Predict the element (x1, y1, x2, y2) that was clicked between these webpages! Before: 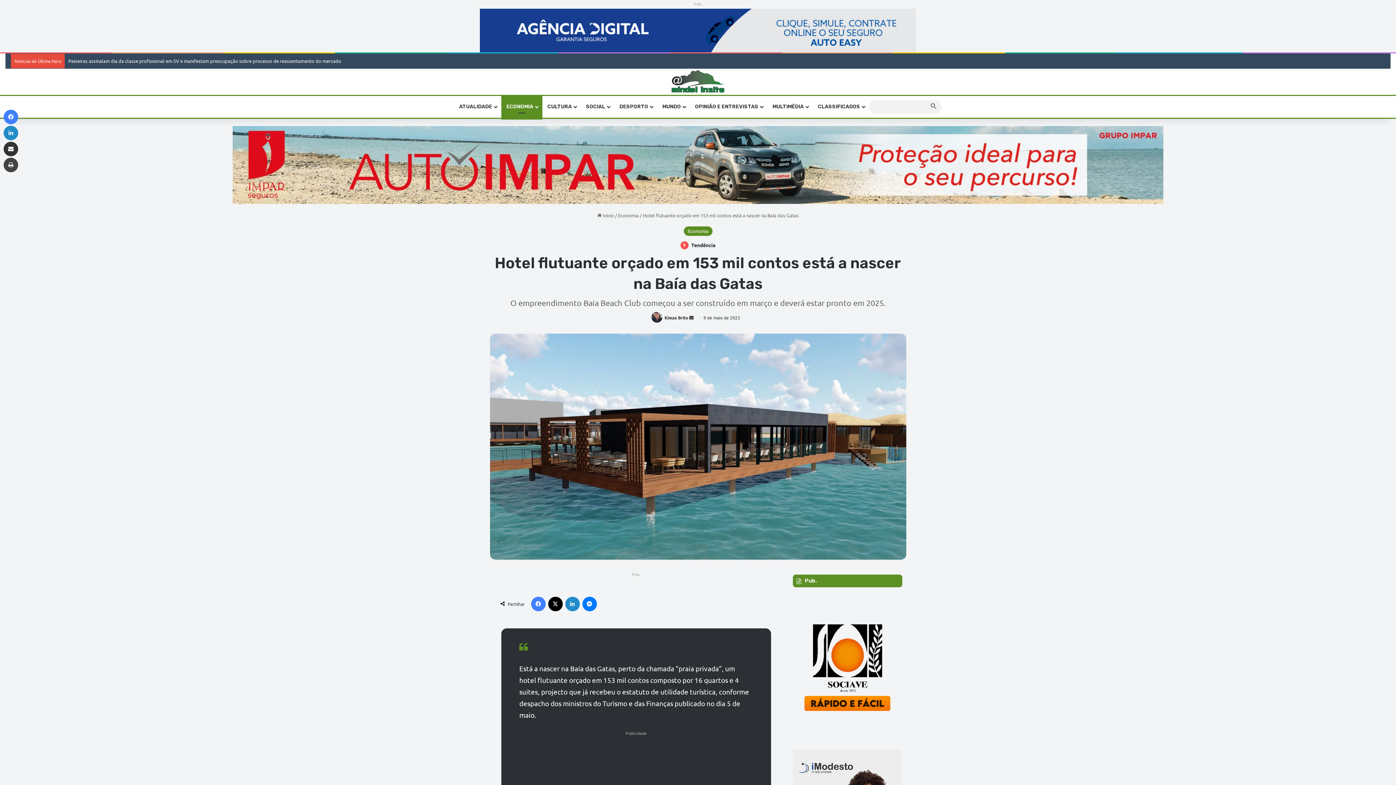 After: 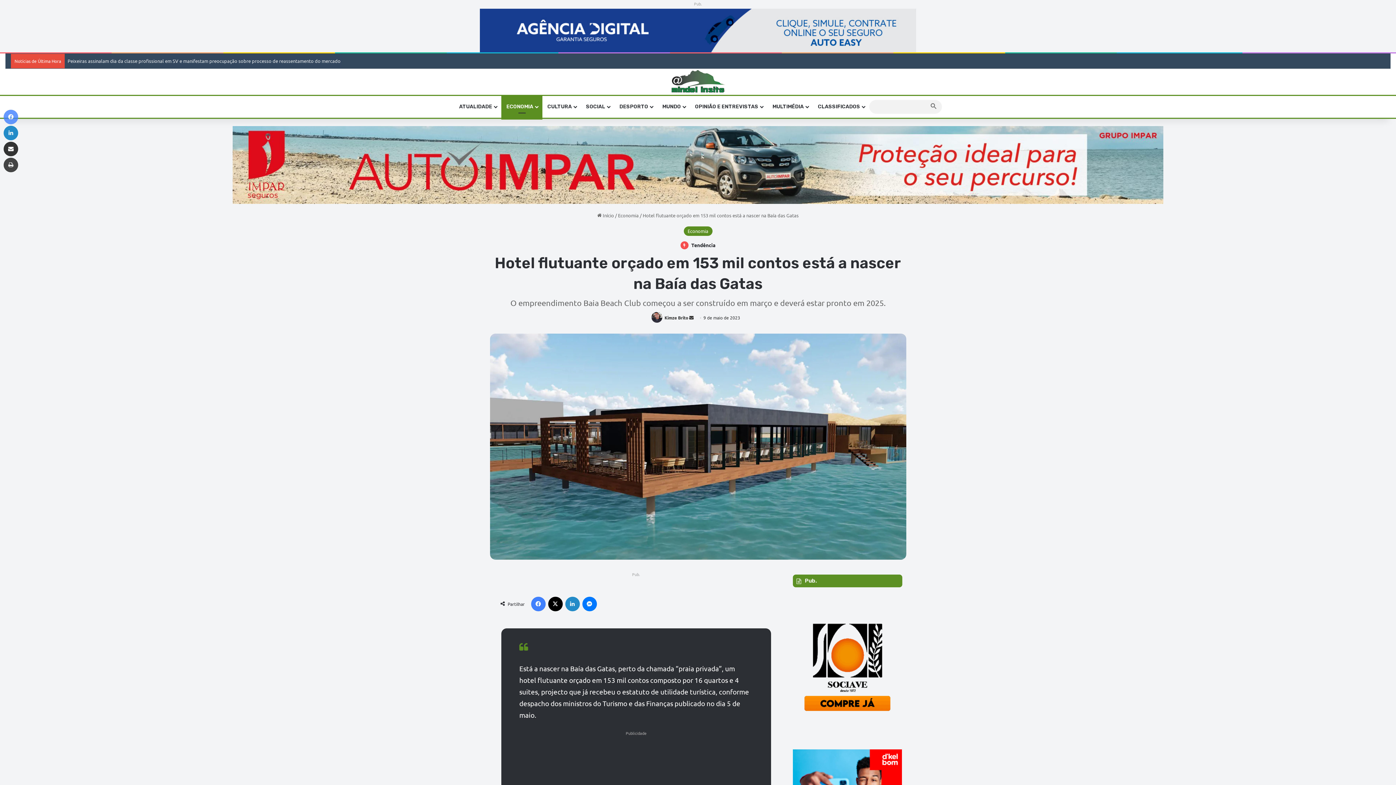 Action: bbox: (3, 109, 18, 124) label: Facebook